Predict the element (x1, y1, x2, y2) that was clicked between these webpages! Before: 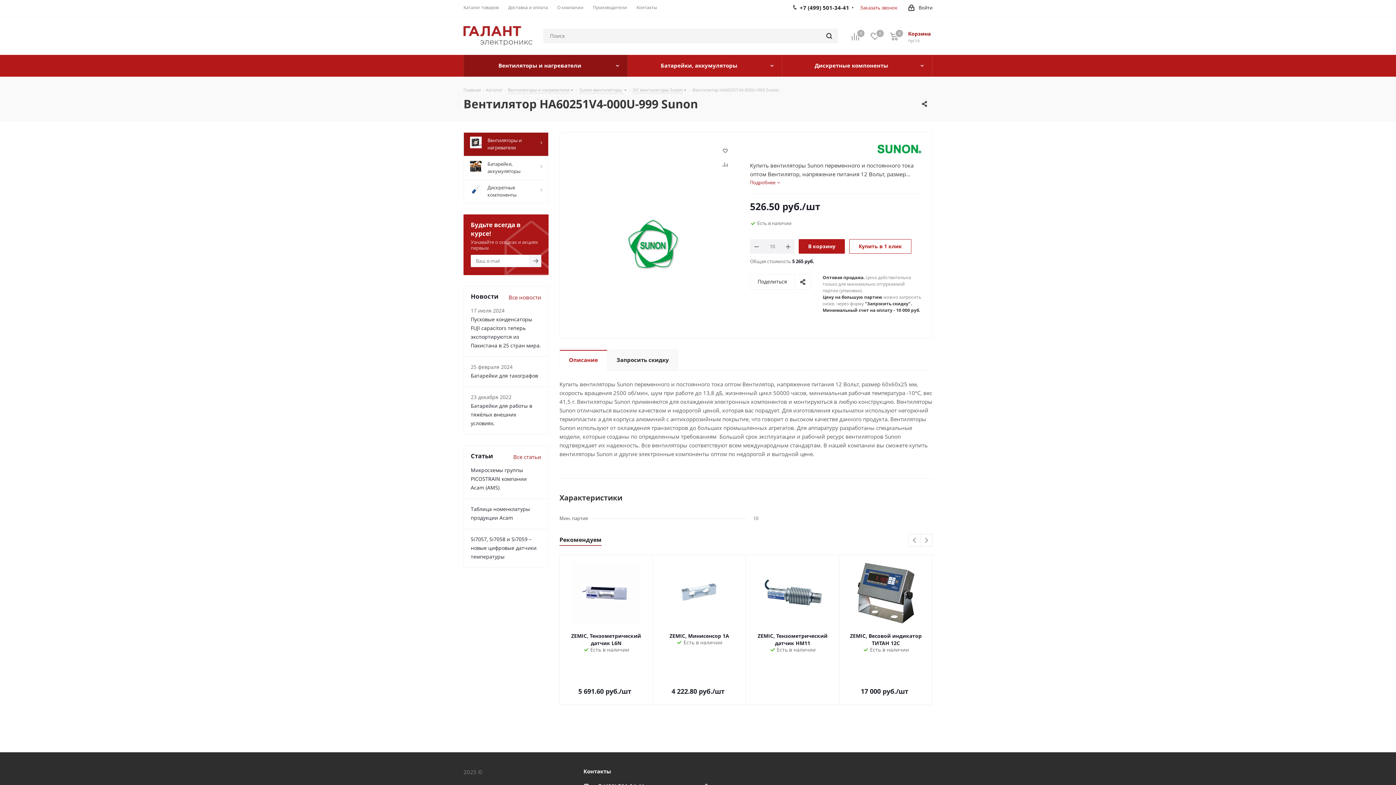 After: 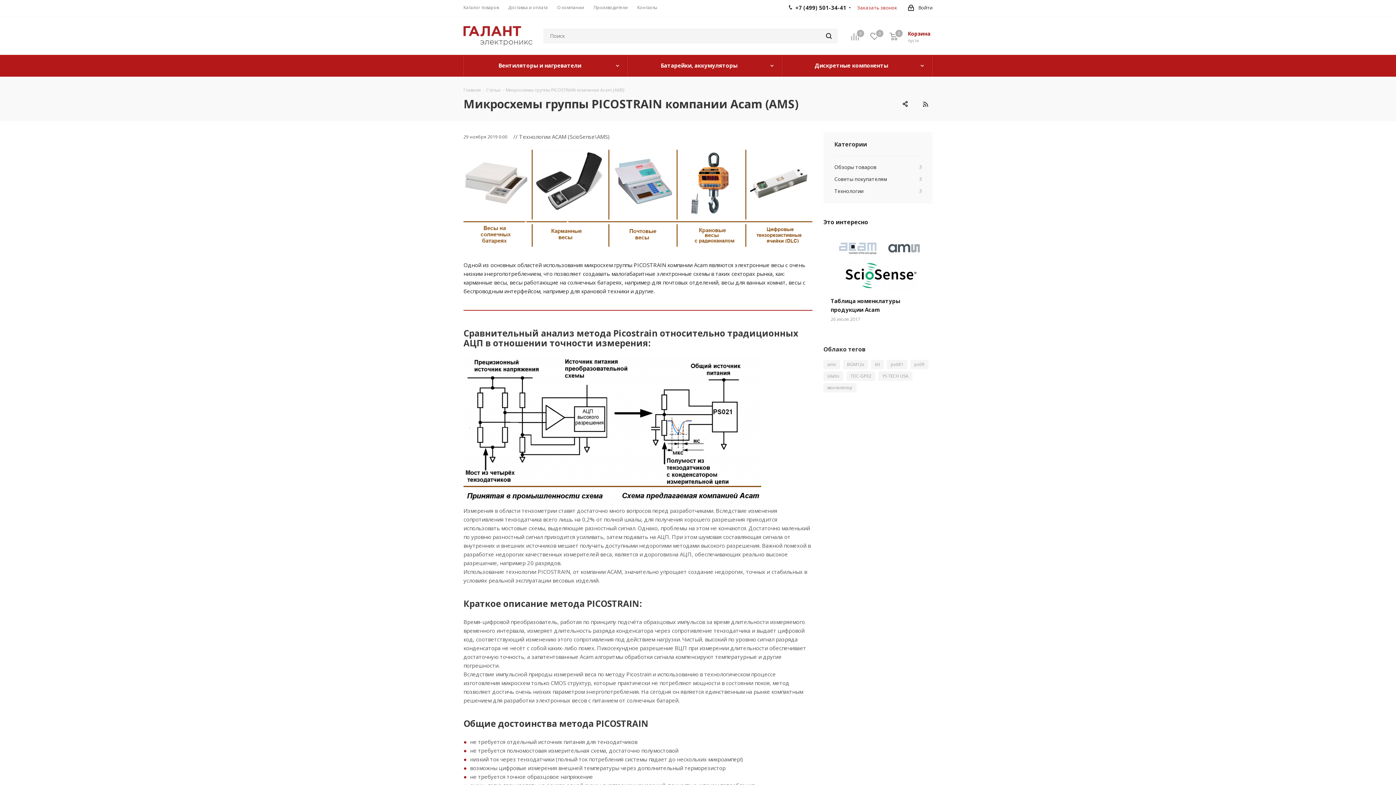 Action: label: Микросхемы группы PICOSTRAIN компании Acam (AMS) bbox: (470, 466, 526, 491)